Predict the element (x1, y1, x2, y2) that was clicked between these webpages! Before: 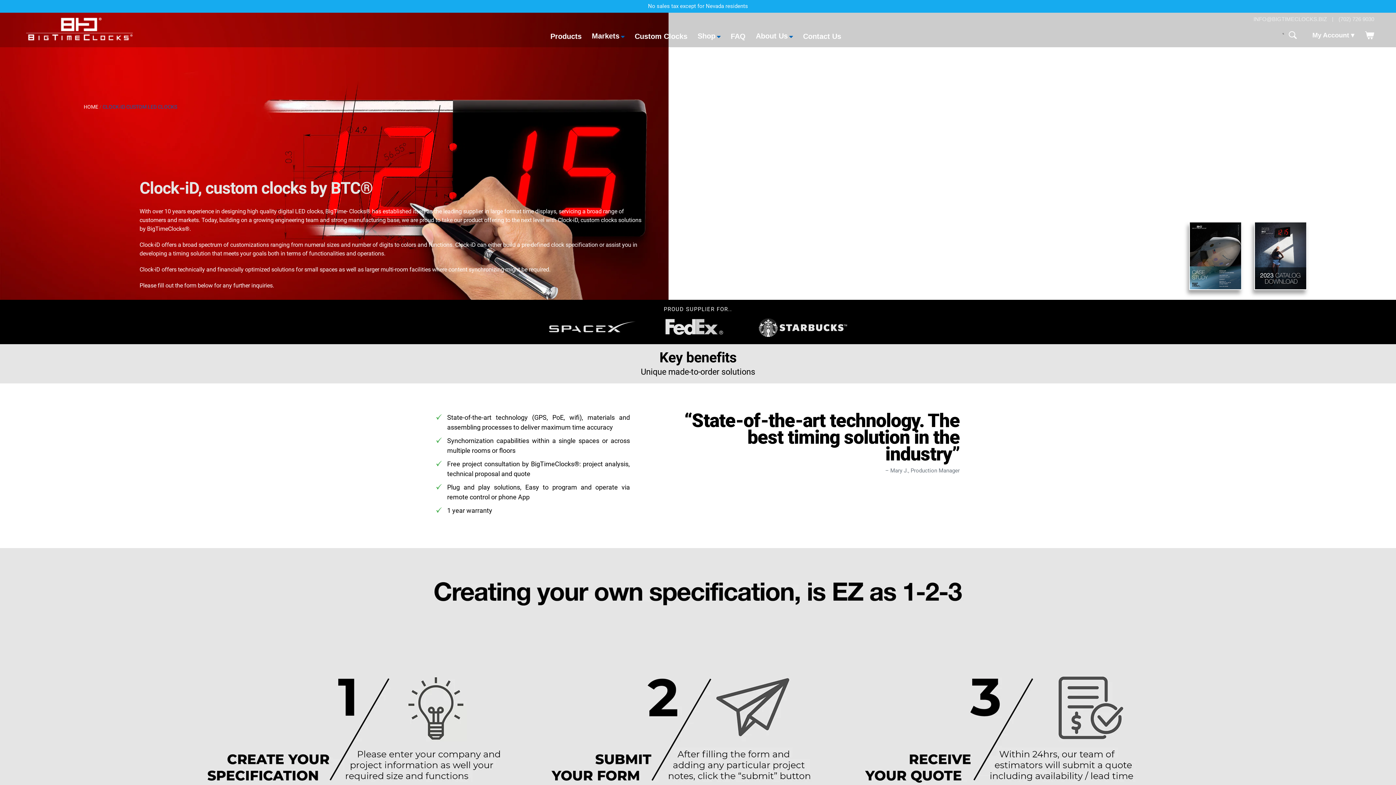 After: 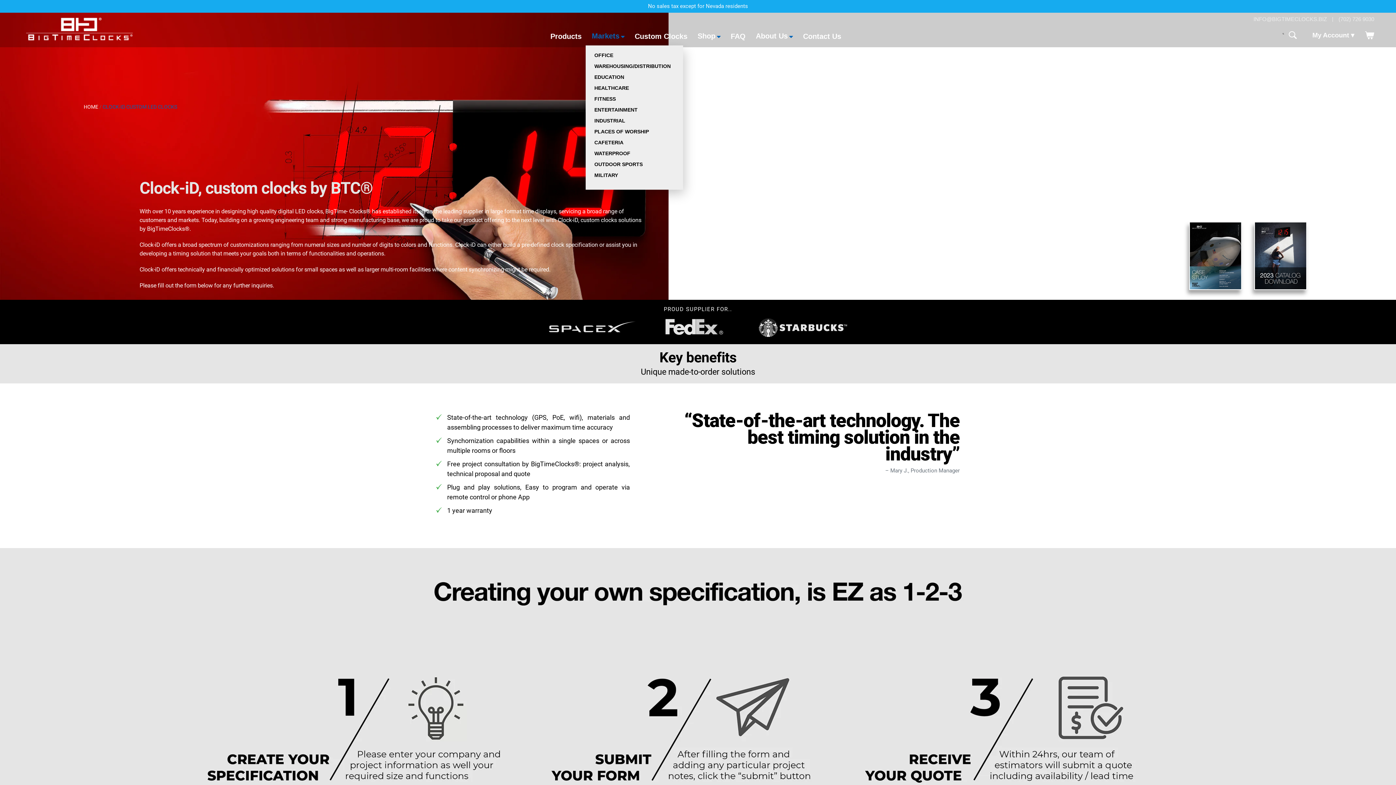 Action: label: Markets  bbox: (587, 30, 629, 47)